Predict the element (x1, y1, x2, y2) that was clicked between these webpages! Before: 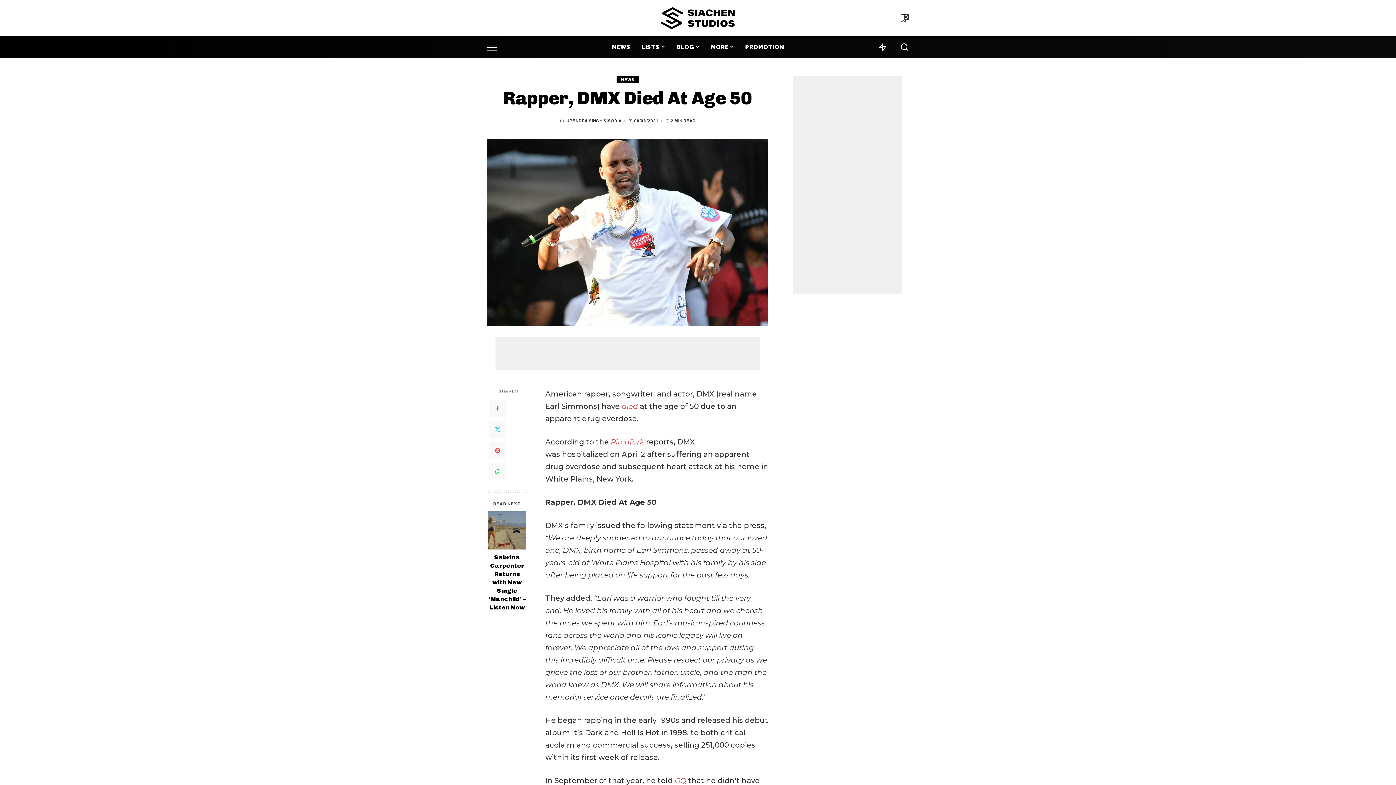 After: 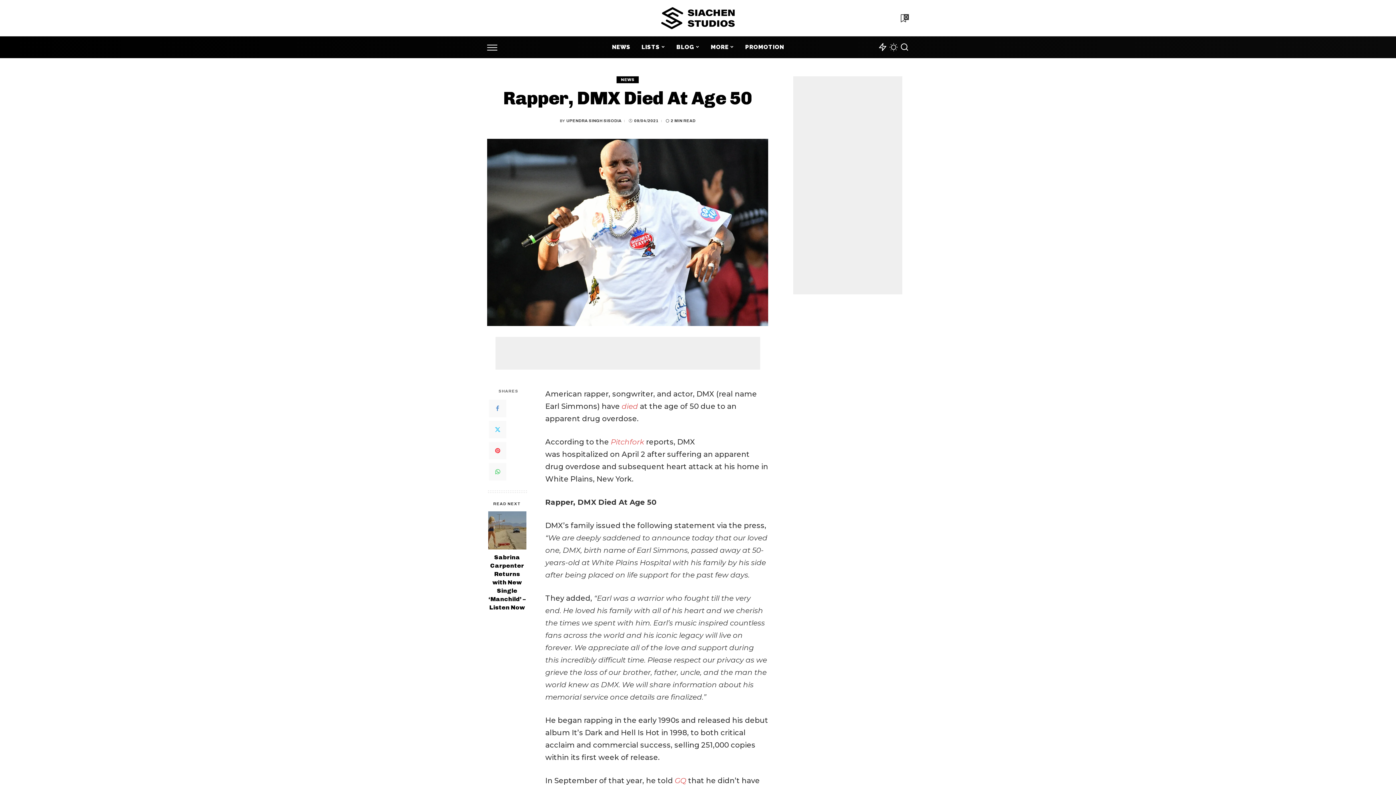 Action: label: Pitchfork bbox: (610, 437, 644, 446)